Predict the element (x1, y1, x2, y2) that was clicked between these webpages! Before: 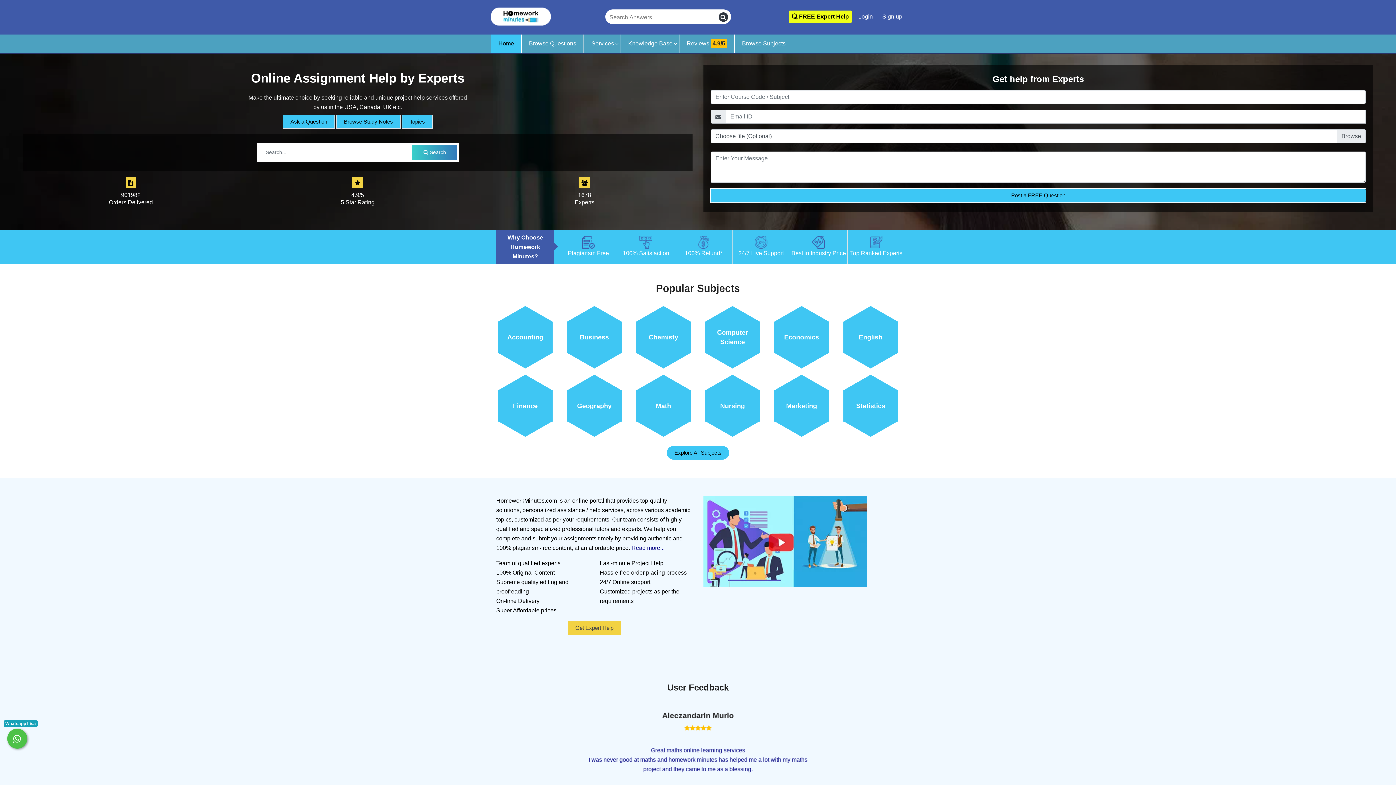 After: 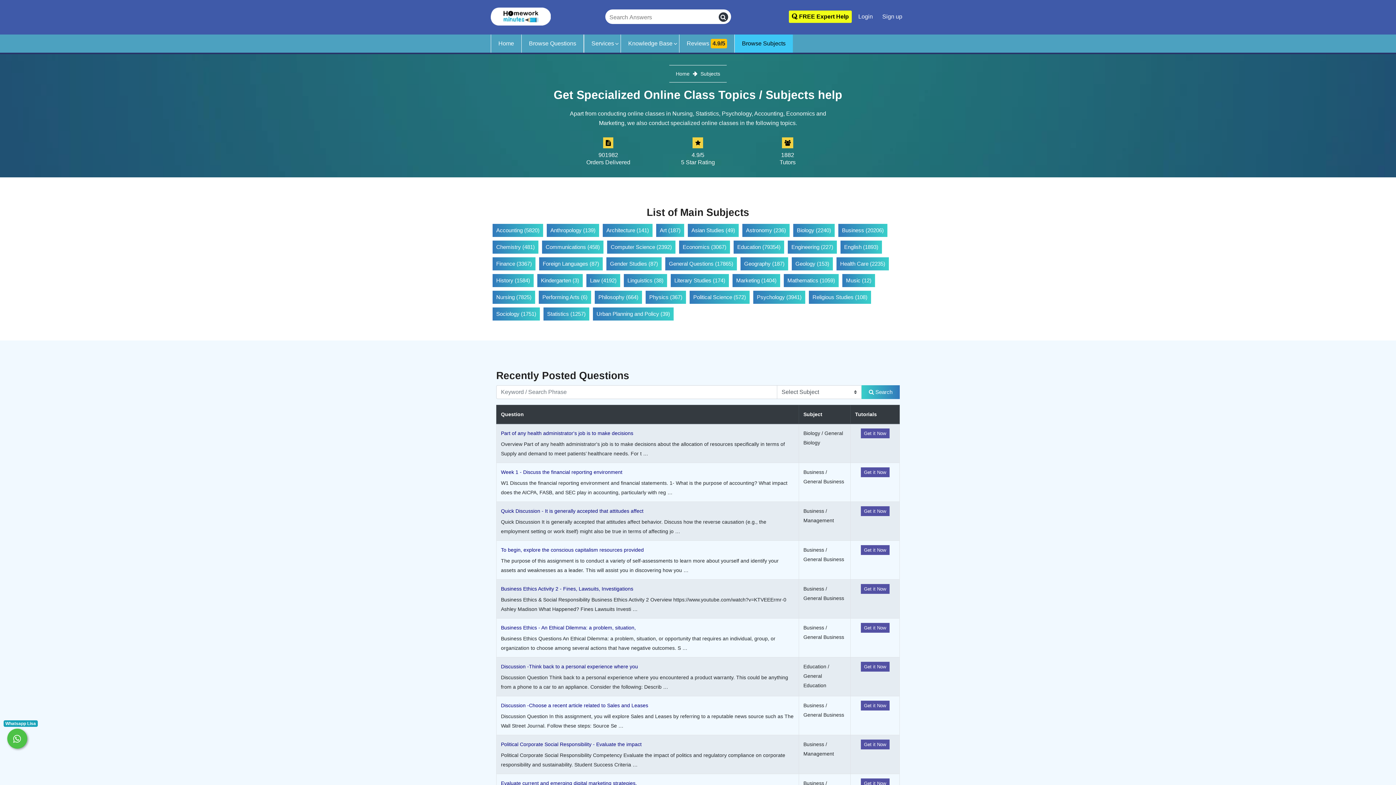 Action: label: Browse Subjects bbox: (734, 34, 793, 52)